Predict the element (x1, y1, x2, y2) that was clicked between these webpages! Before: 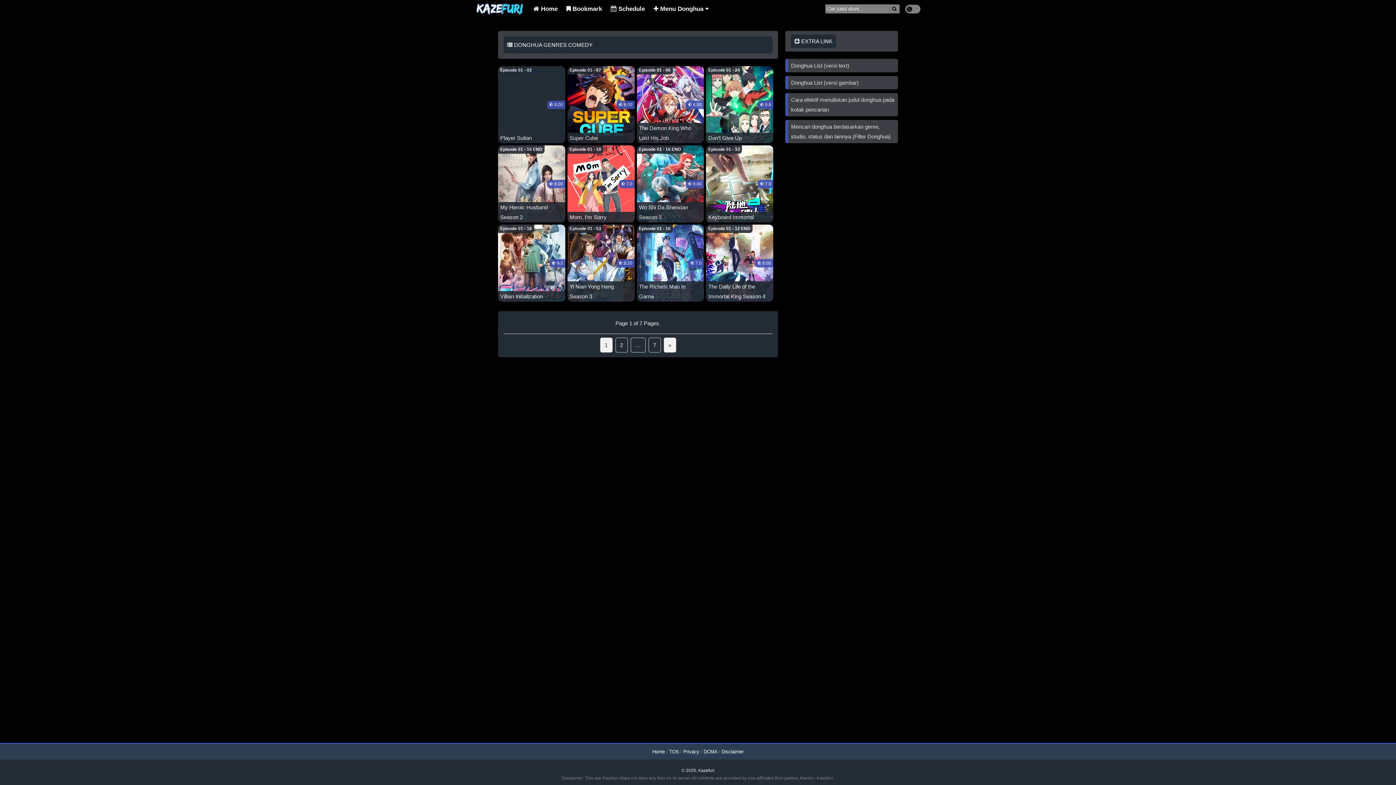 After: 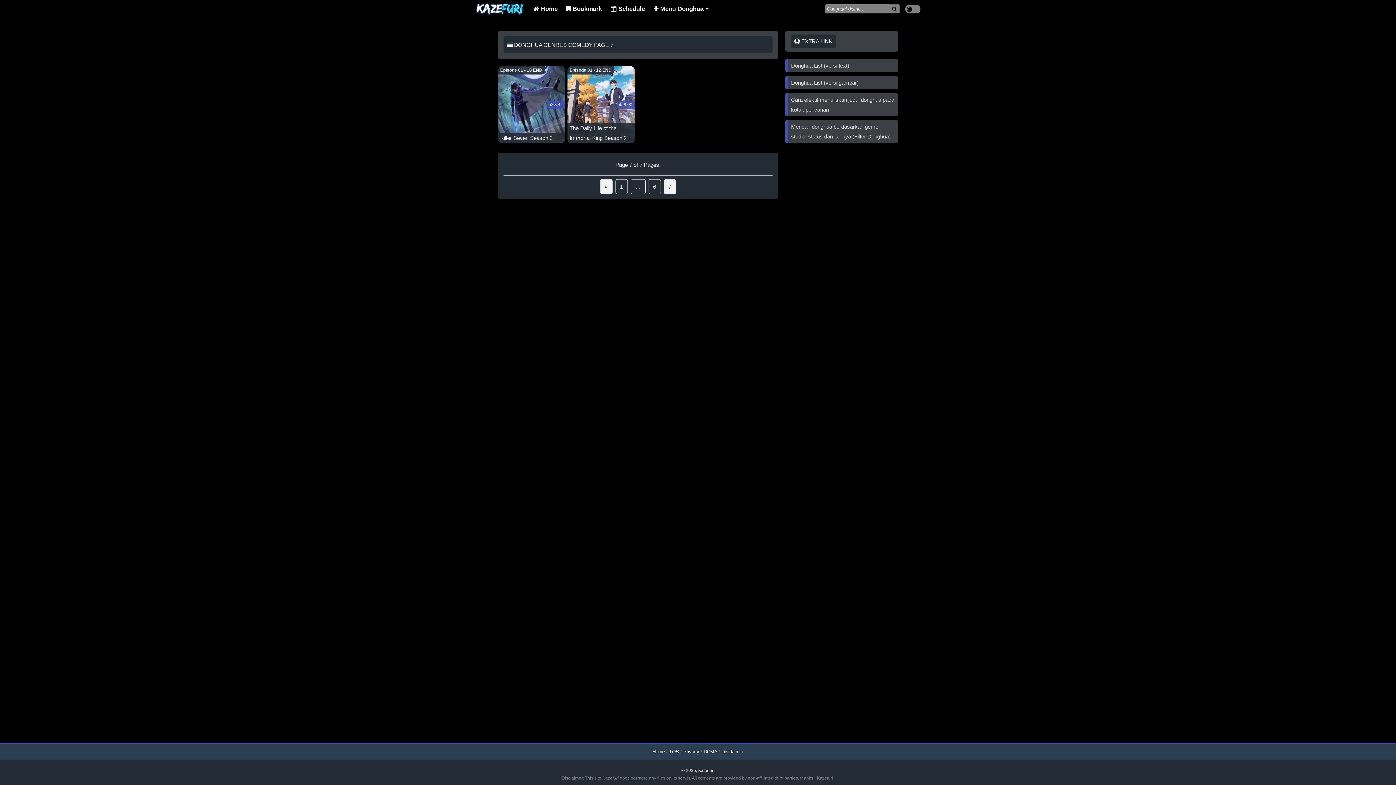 Action: bbox: (648, 337, 660, 352) label: 7